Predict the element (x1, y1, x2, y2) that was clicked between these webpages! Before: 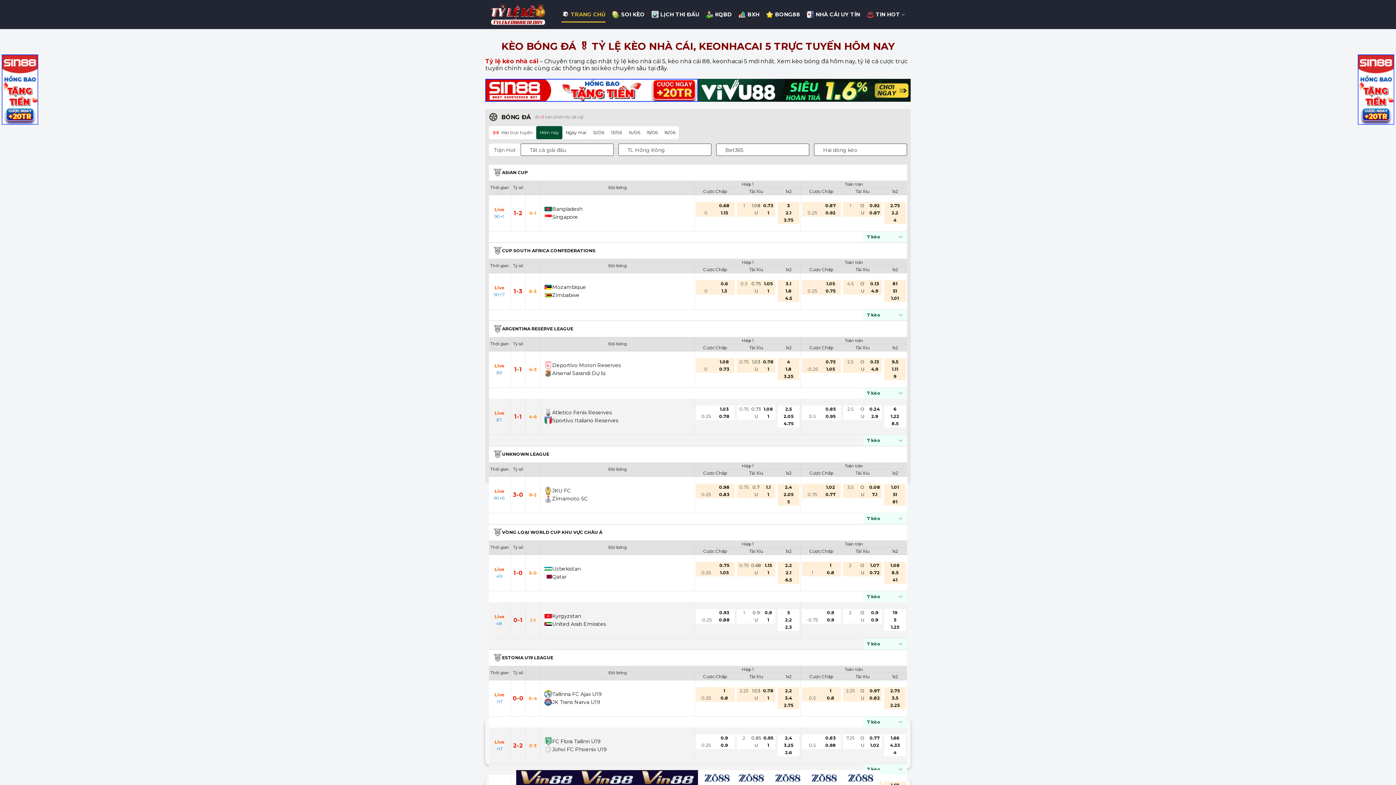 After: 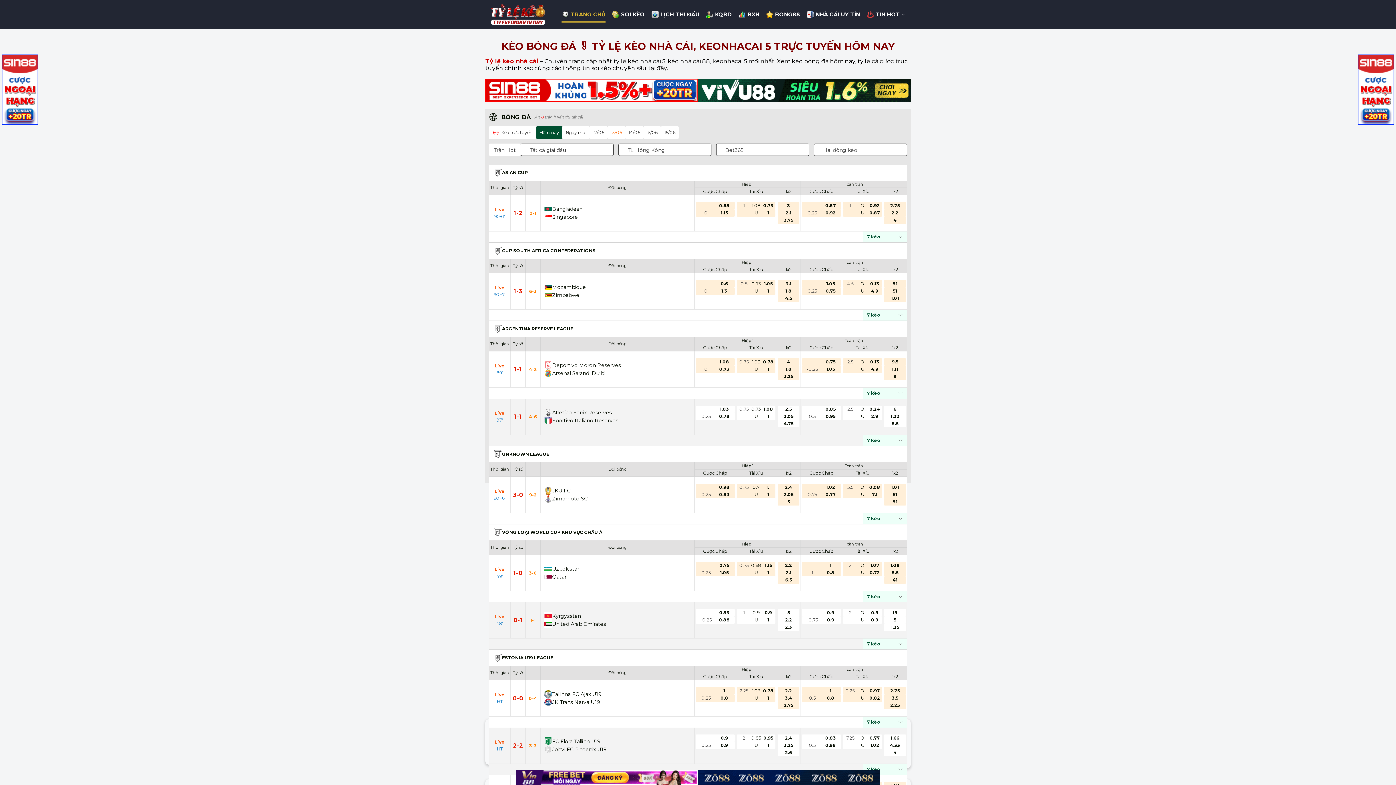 Action: label: 13/06 bbox: (607, 126, 625, 139)